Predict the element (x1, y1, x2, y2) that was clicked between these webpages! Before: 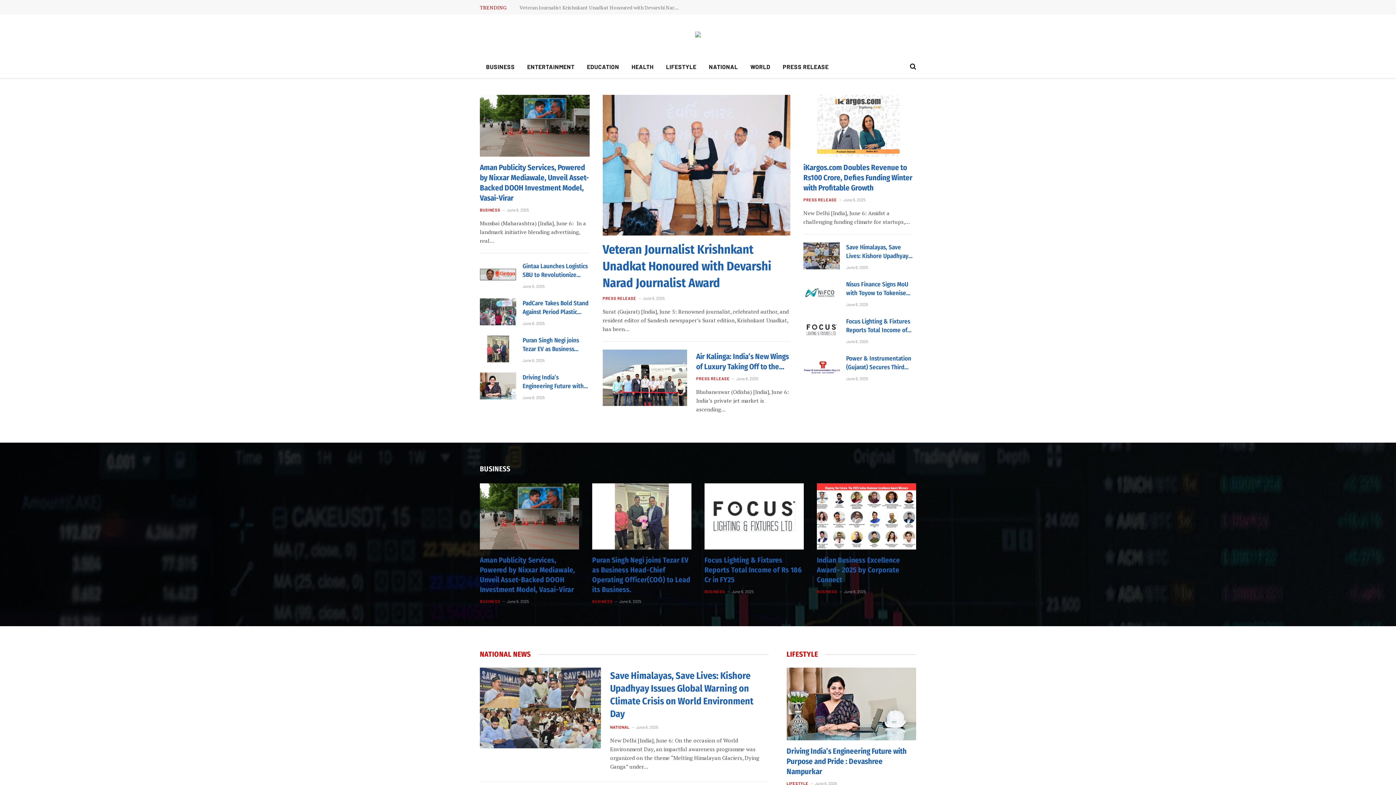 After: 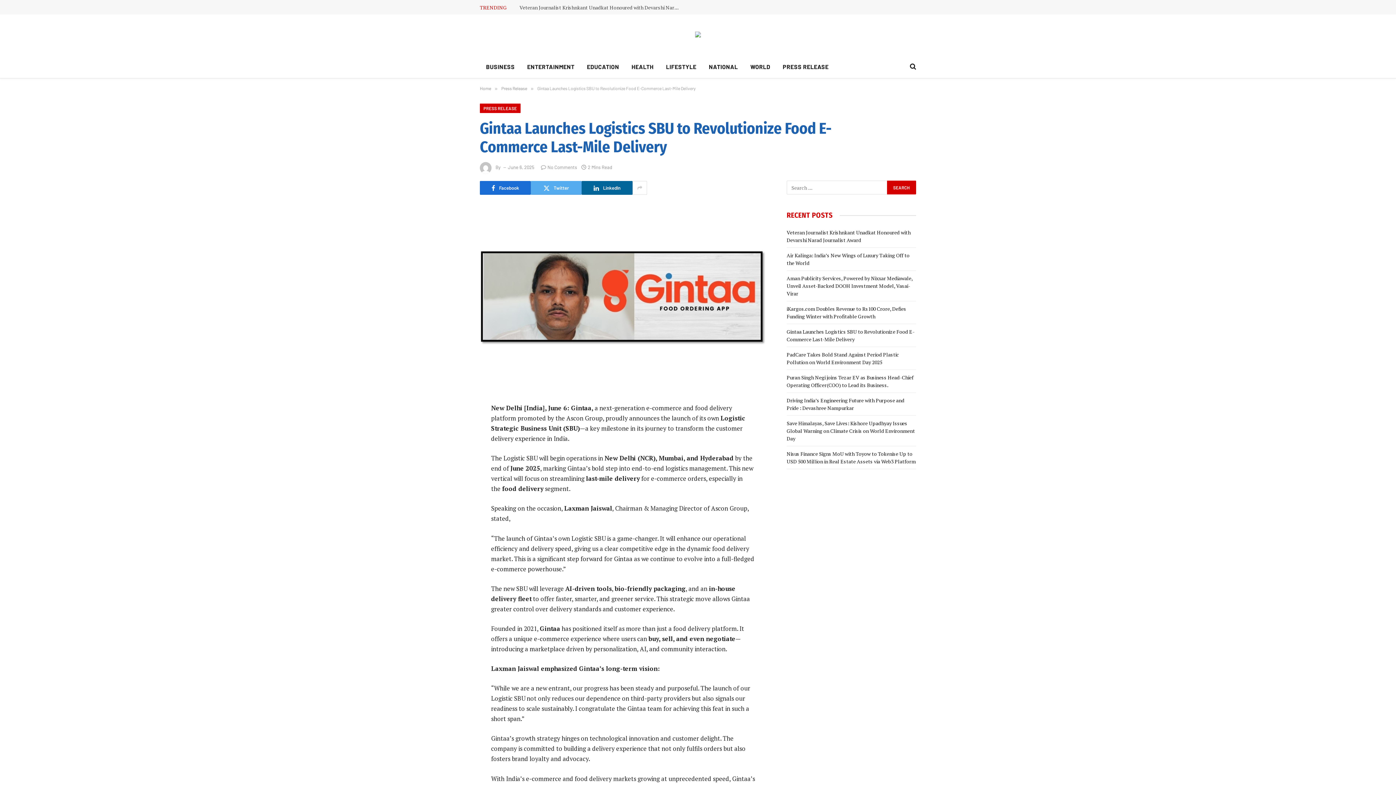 Action: bbox: (480, 261, 516, 288)